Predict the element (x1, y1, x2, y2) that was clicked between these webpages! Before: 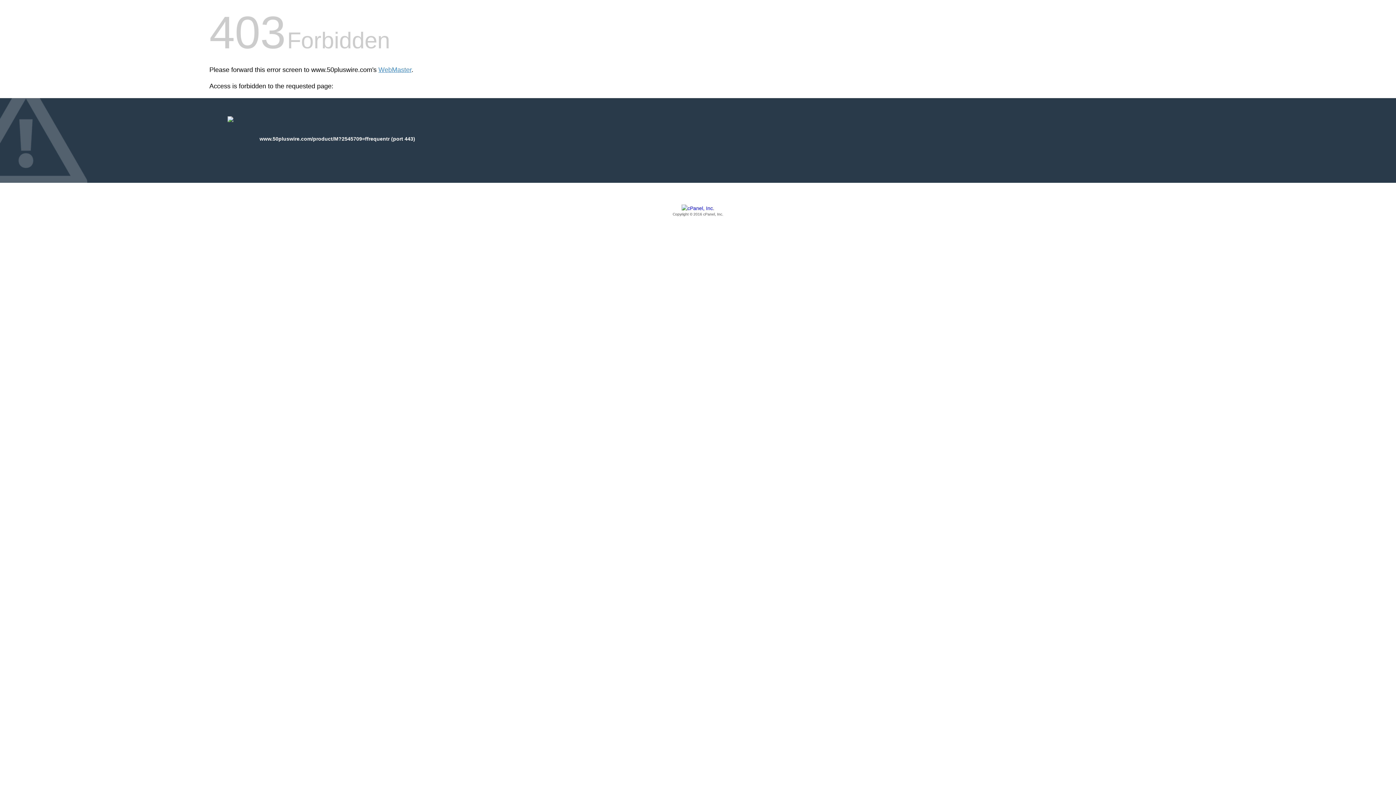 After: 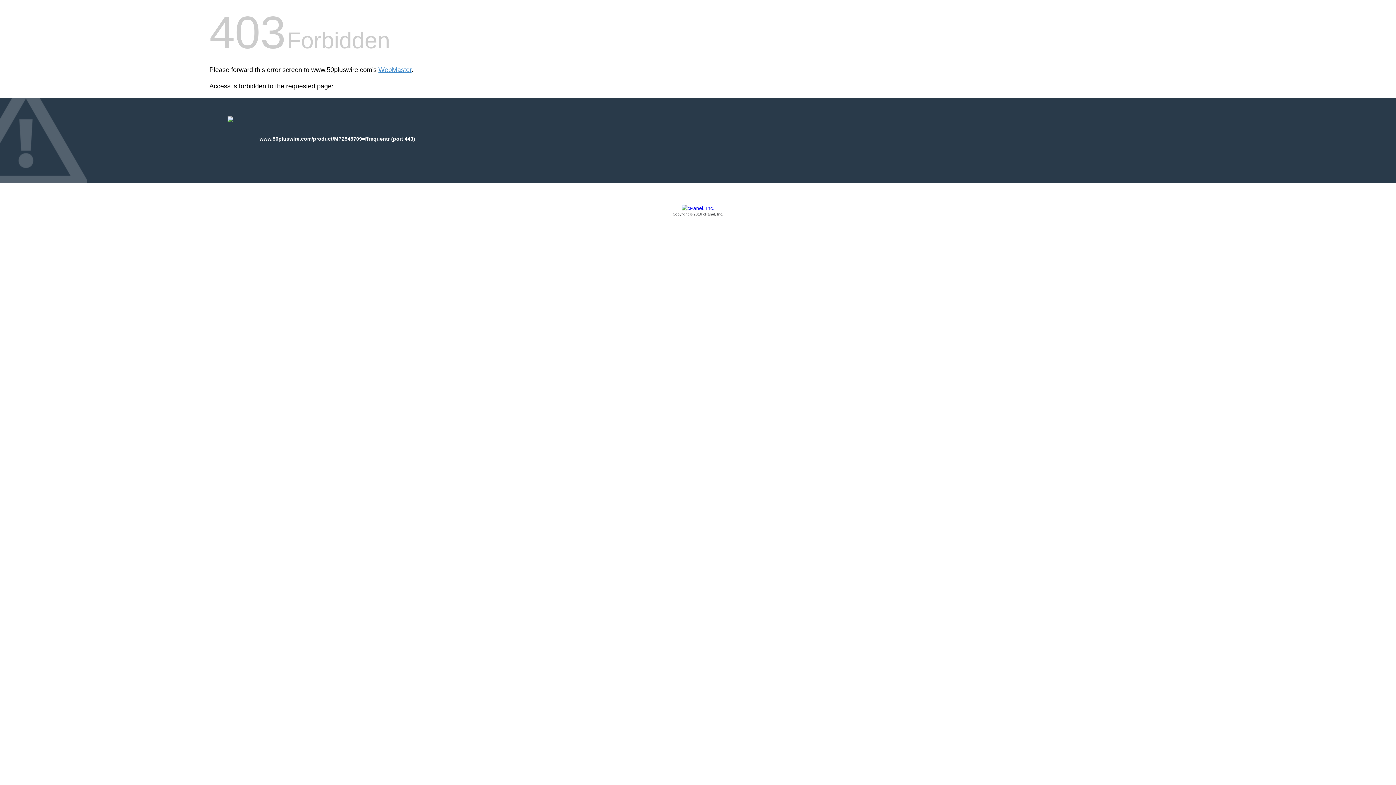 Action: bbox: (209, 205, 1186, 217) label: Copyright © 2016 cPanel, Inc.